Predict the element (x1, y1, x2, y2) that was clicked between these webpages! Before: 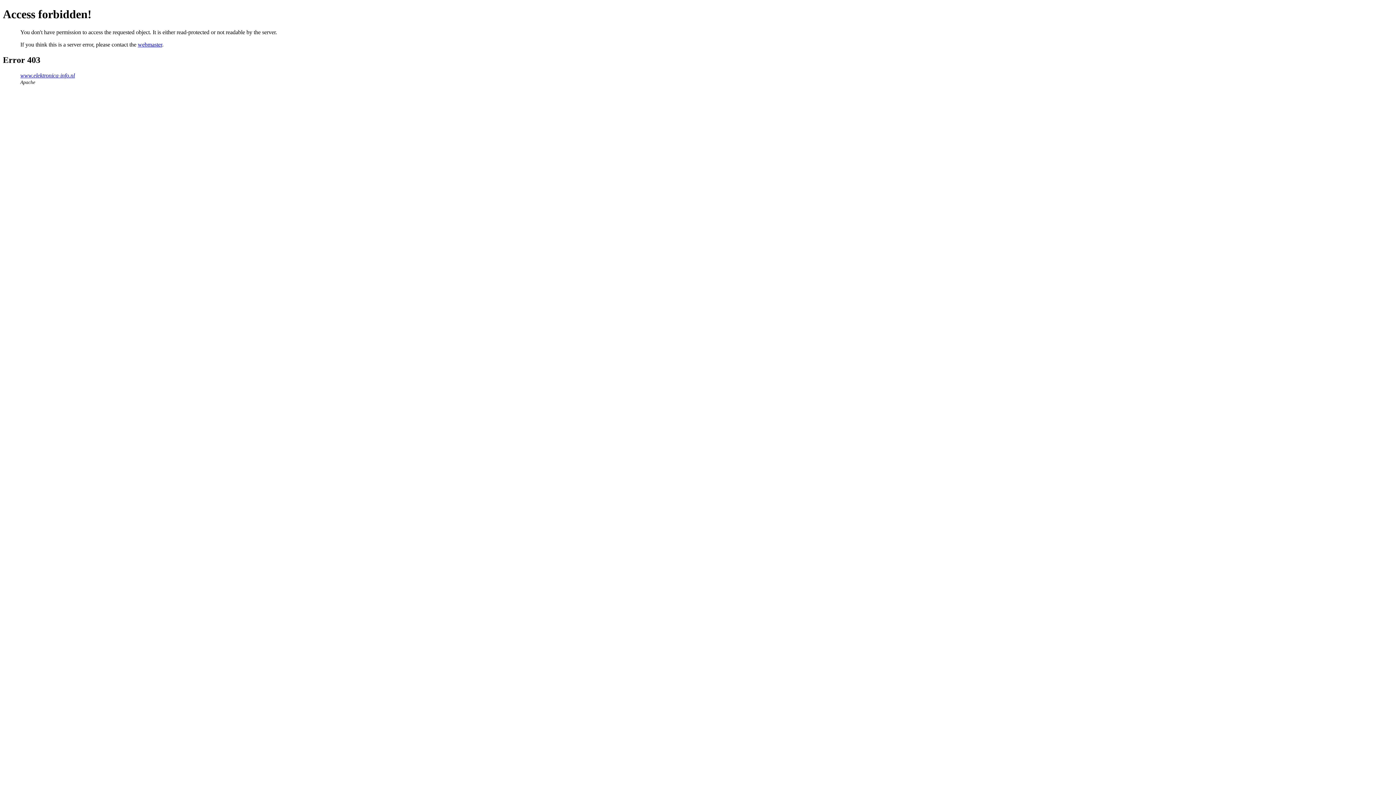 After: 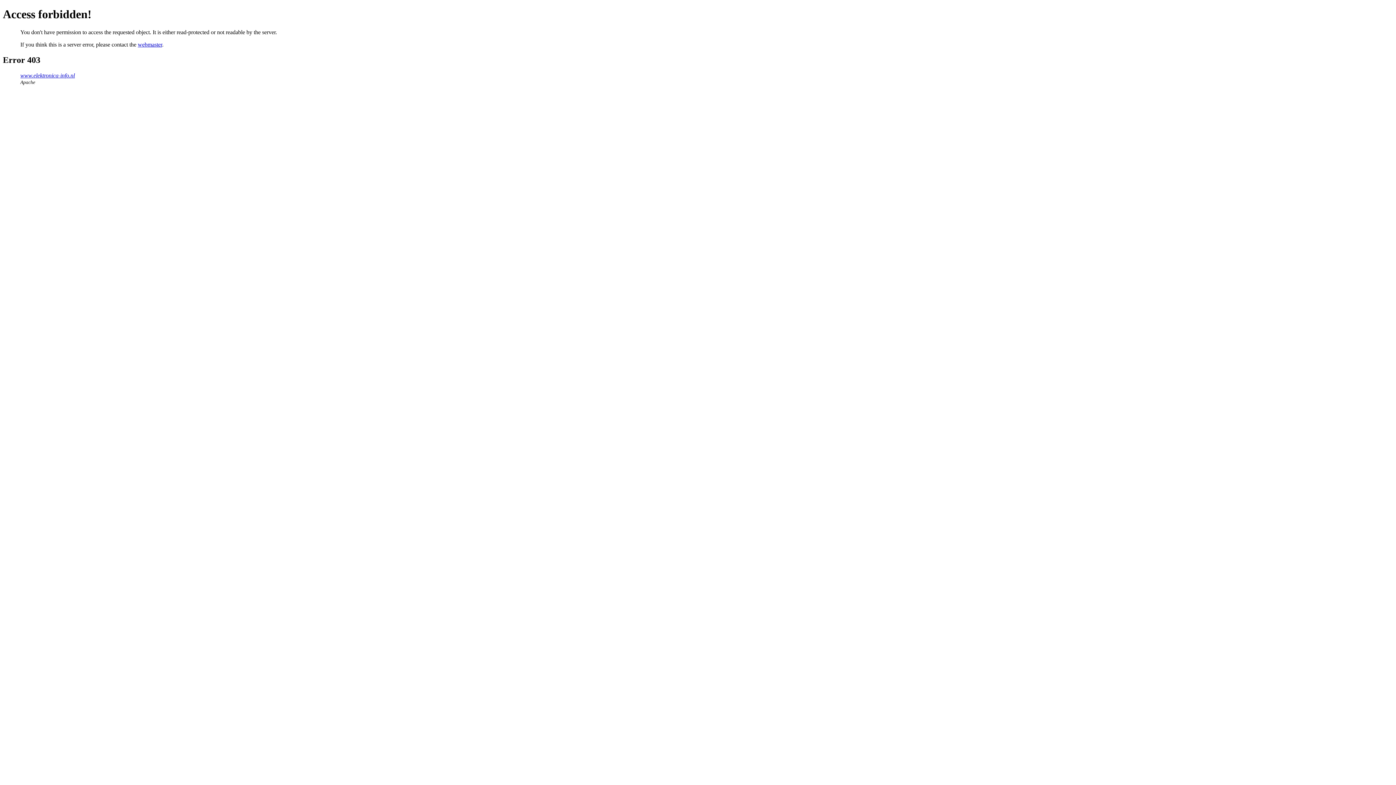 Action: bbox: (137, 41, 162, 47) label: webmaster